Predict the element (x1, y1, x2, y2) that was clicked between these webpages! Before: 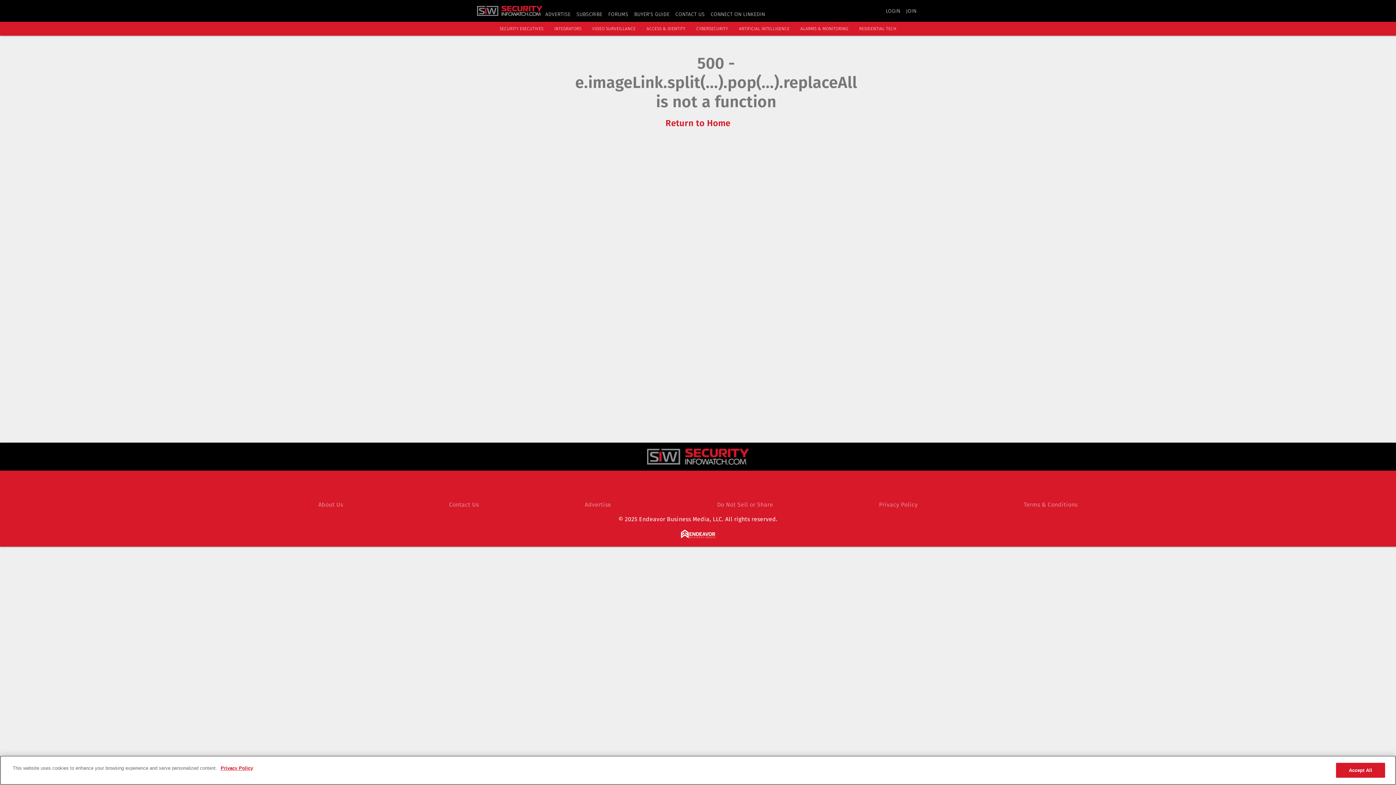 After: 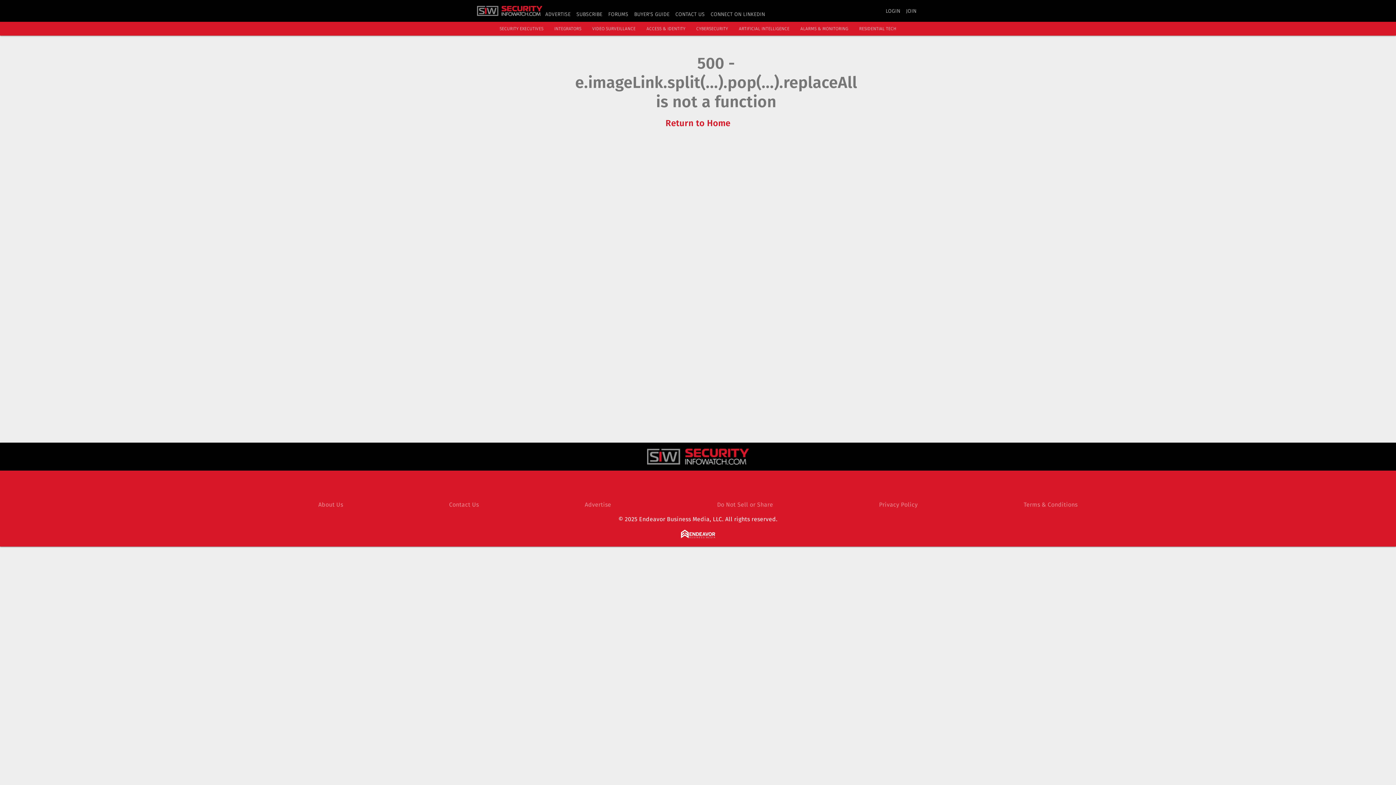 Action: bbox: (554, 26, 581, 31) label: INTEGRATORS